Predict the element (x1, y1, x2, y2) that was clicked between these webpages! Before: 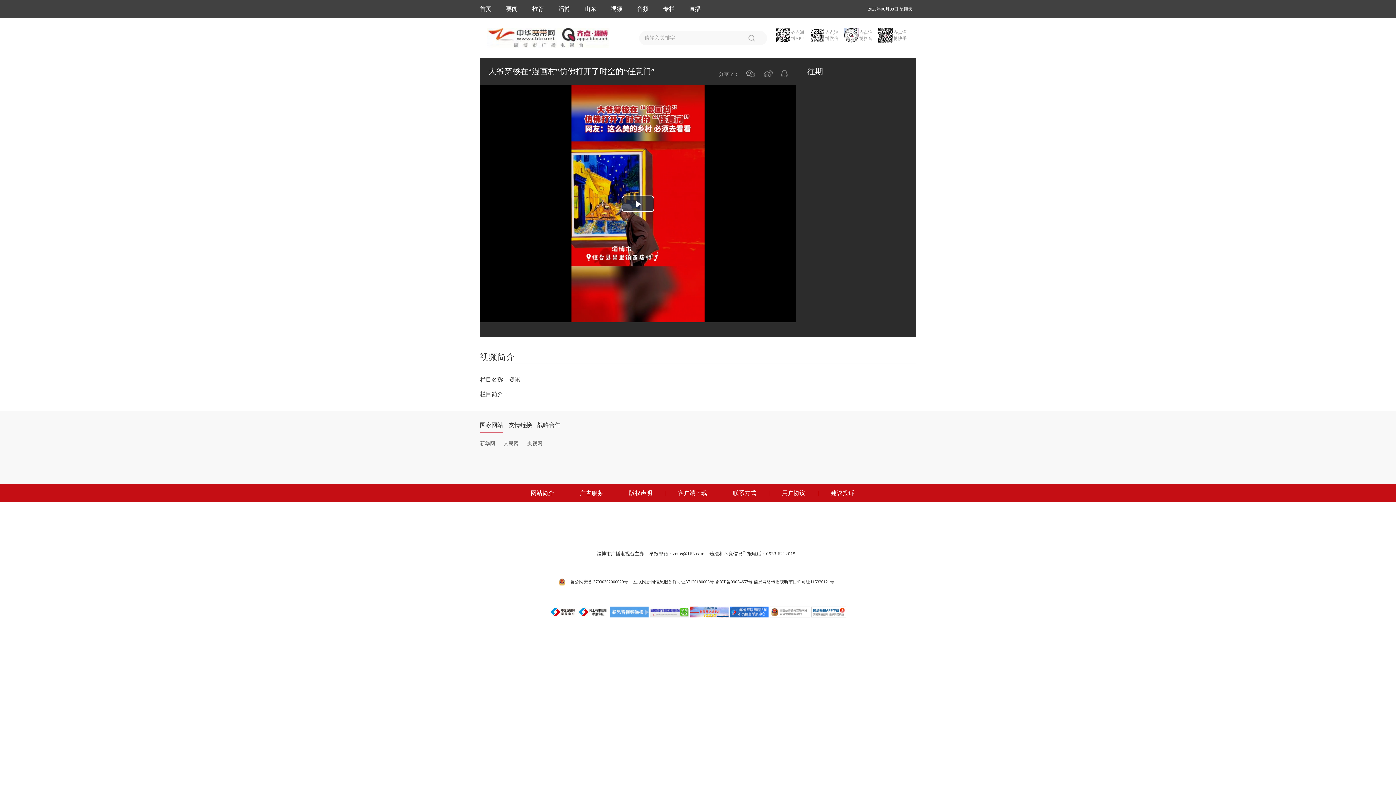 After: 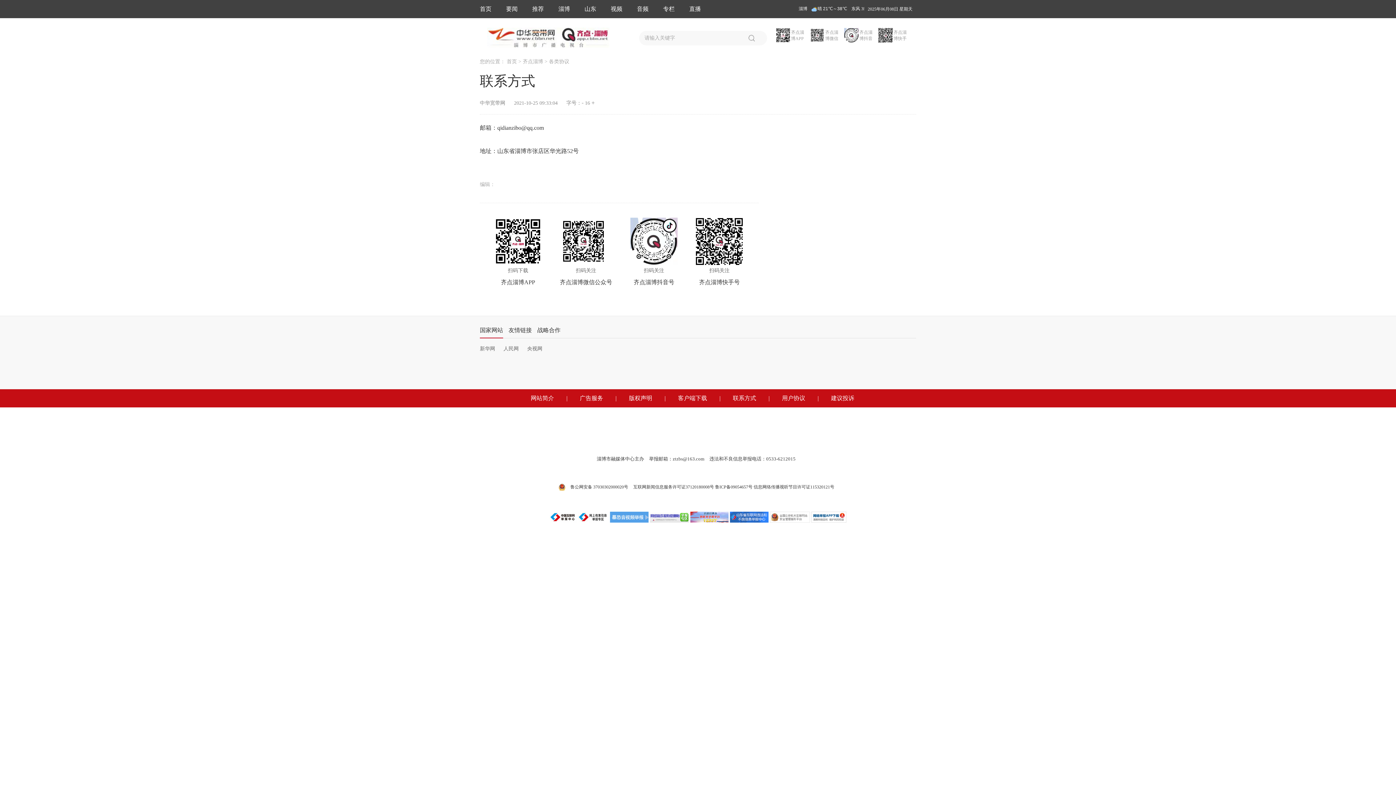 Action: label: 联系方式 bbox: (733, 490, 756, 496)